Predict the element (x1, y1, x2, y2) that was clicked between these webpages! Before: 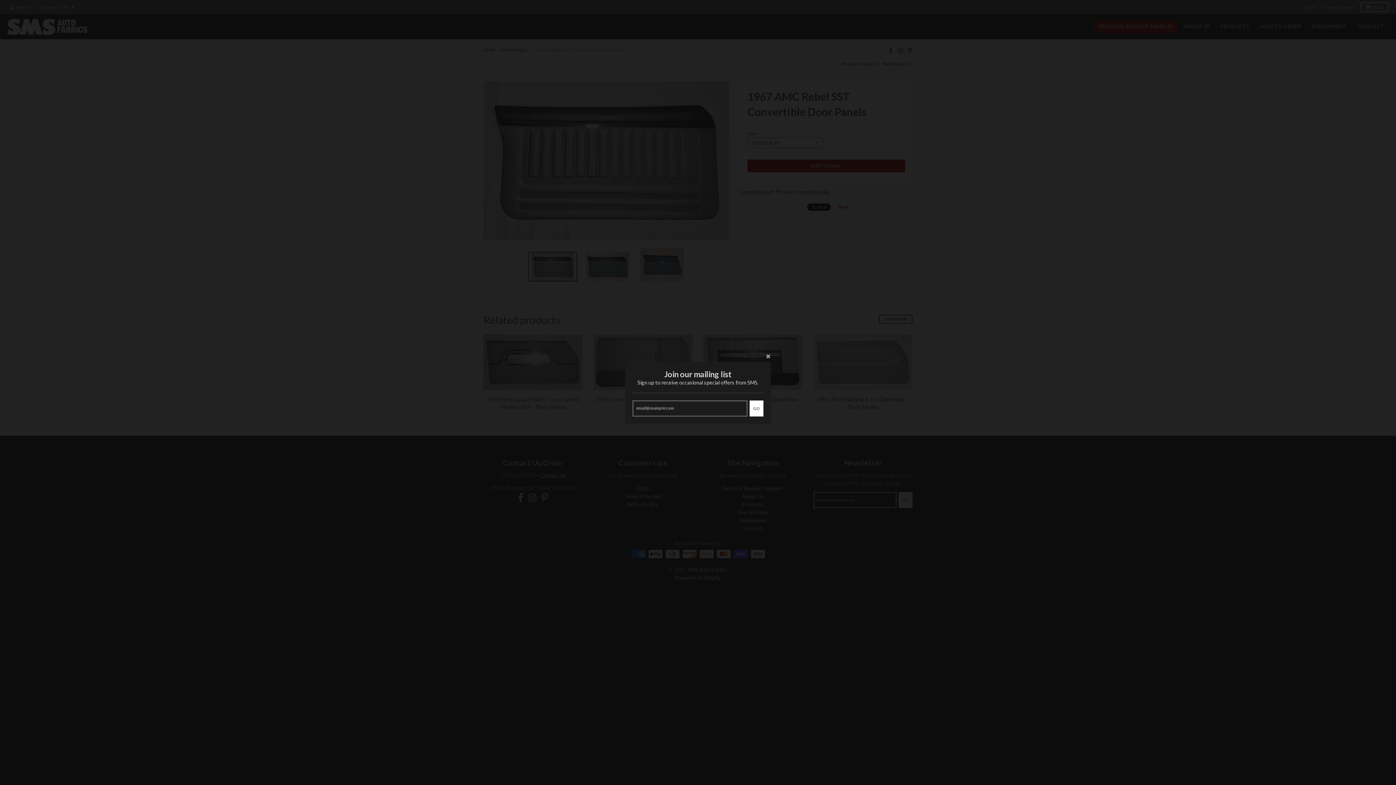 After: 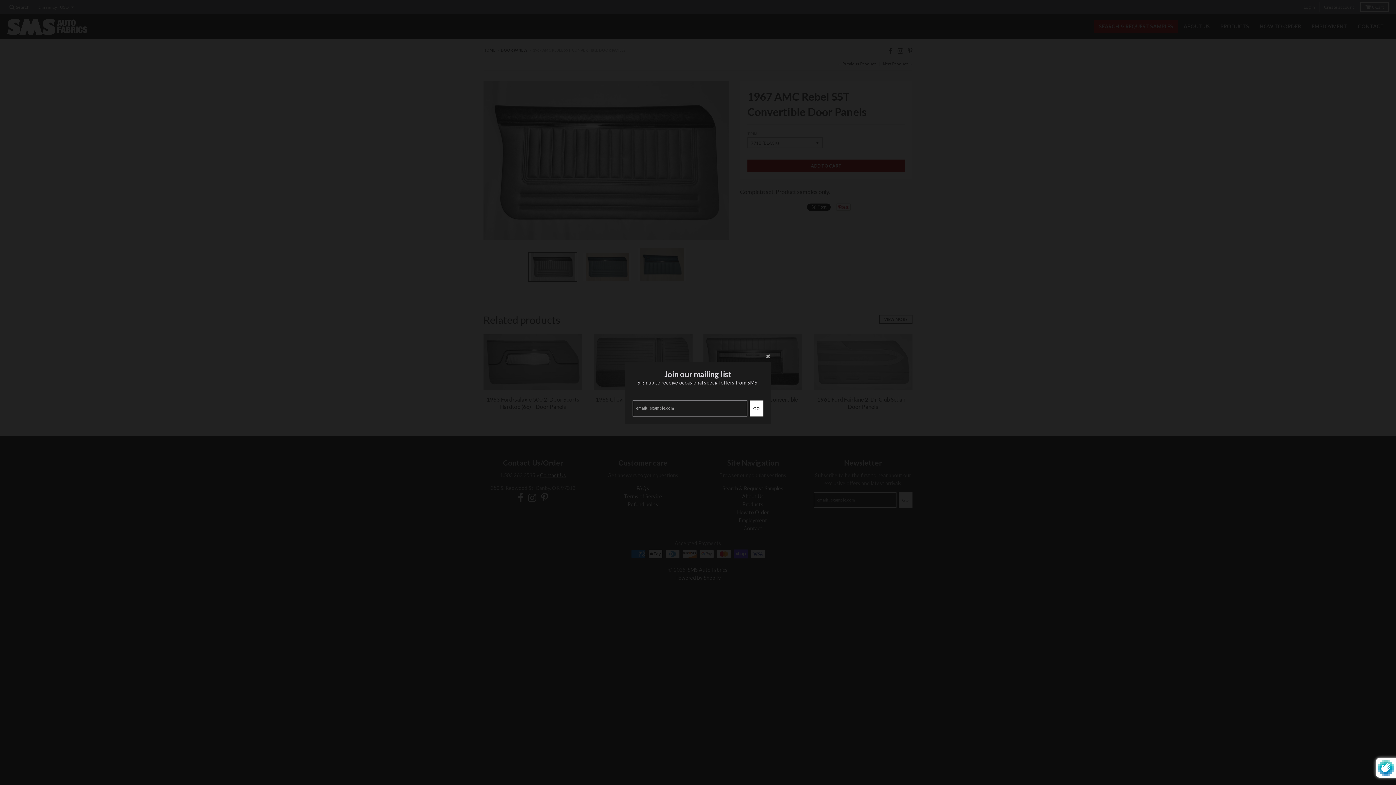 Action: label: GO bbox: (749, 409, 763, 425)